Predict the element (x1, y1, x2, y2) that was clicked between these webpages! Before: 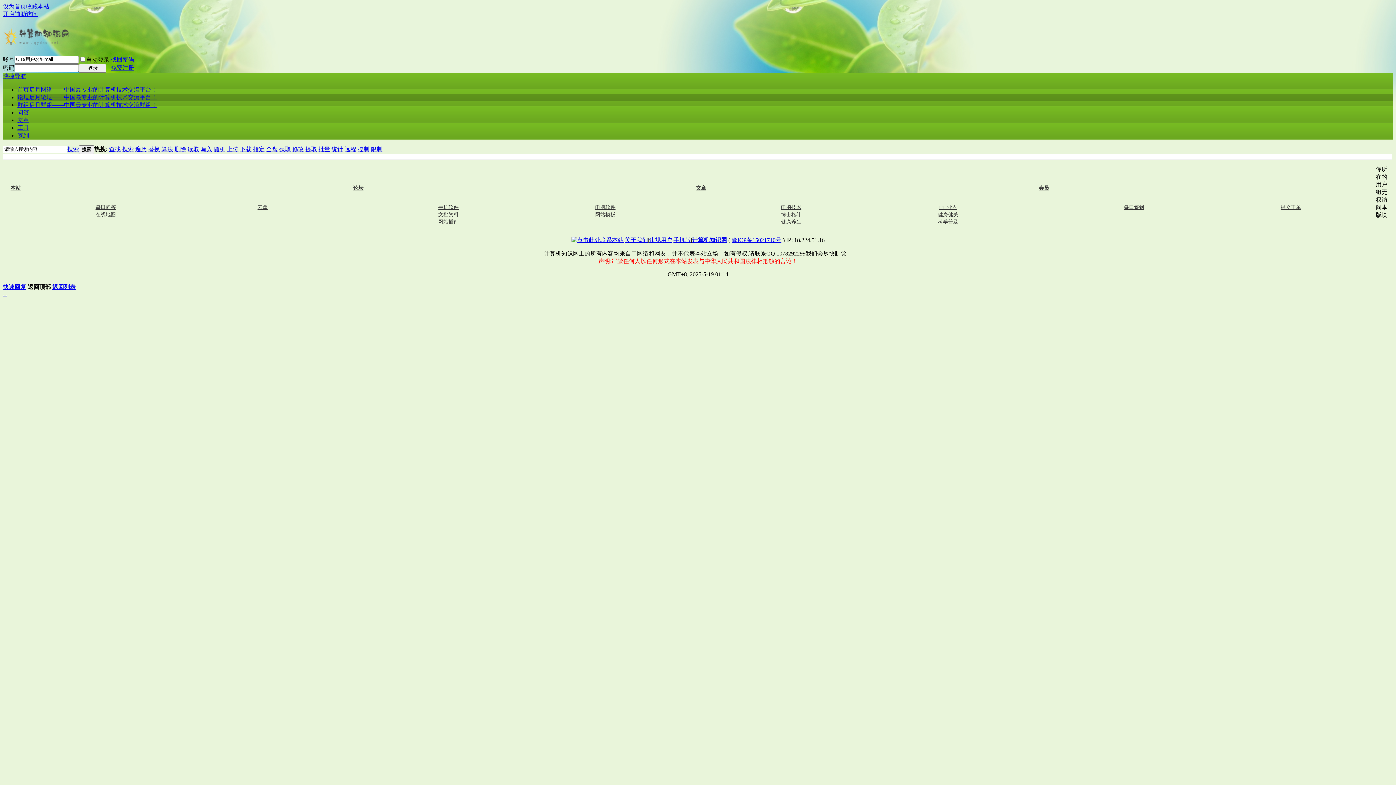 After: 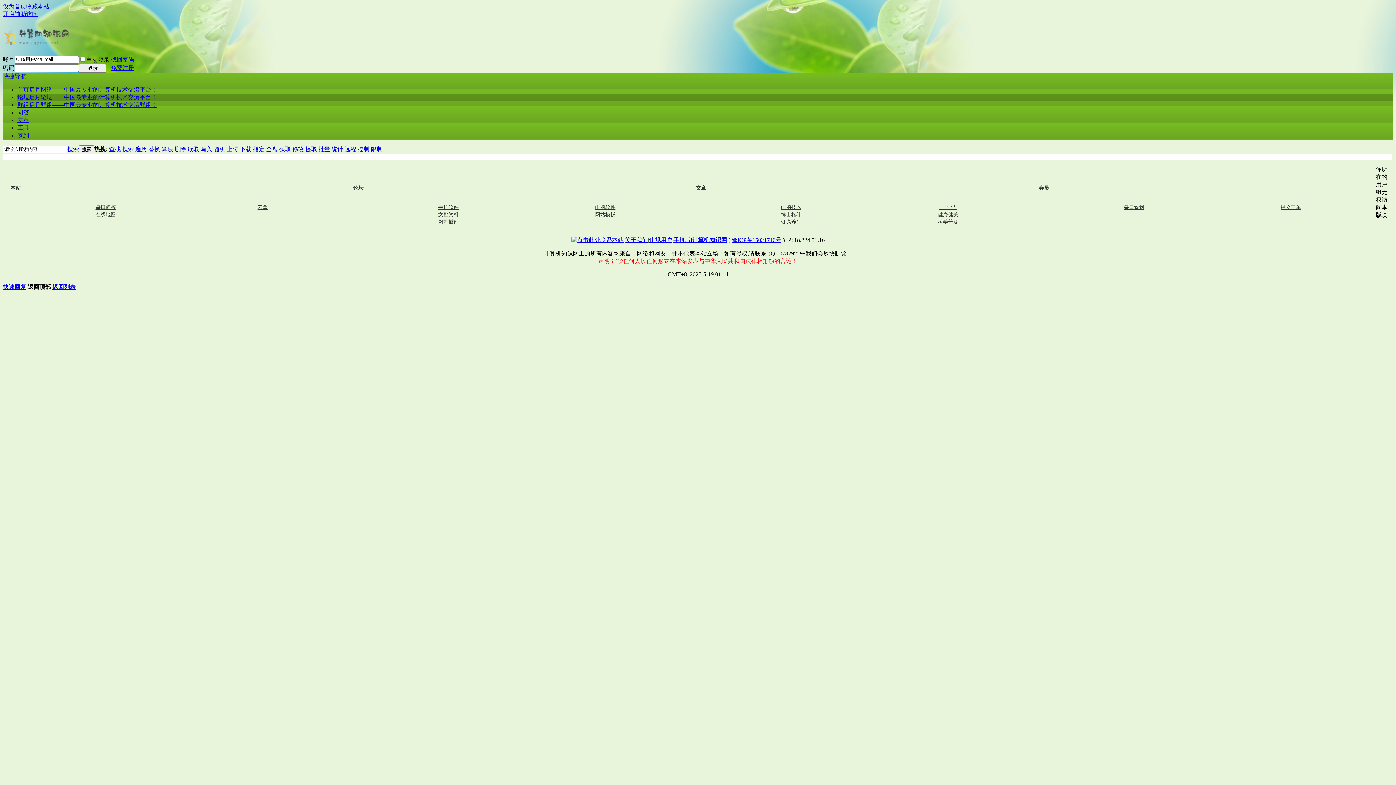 Action: bbox: (344, 146, 356, 152) label: 远程